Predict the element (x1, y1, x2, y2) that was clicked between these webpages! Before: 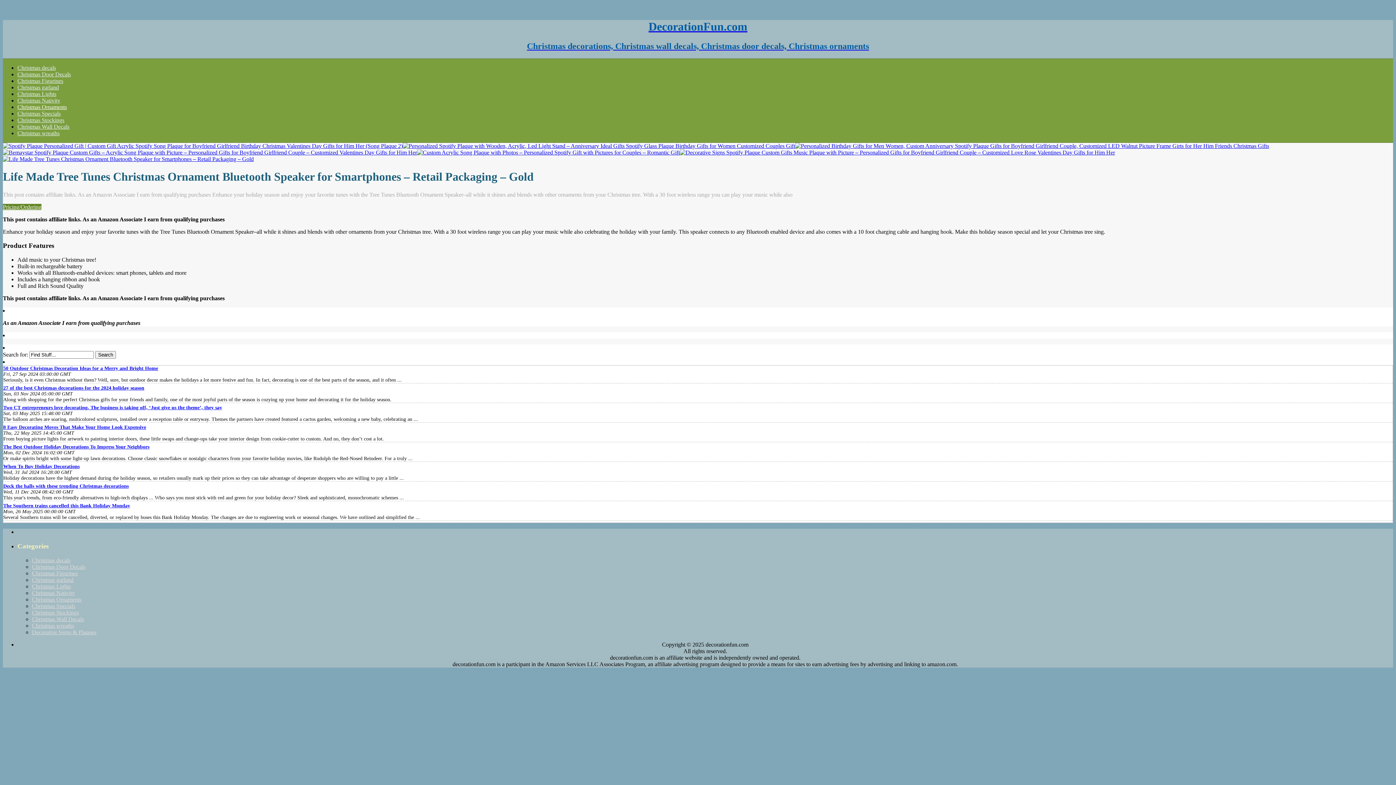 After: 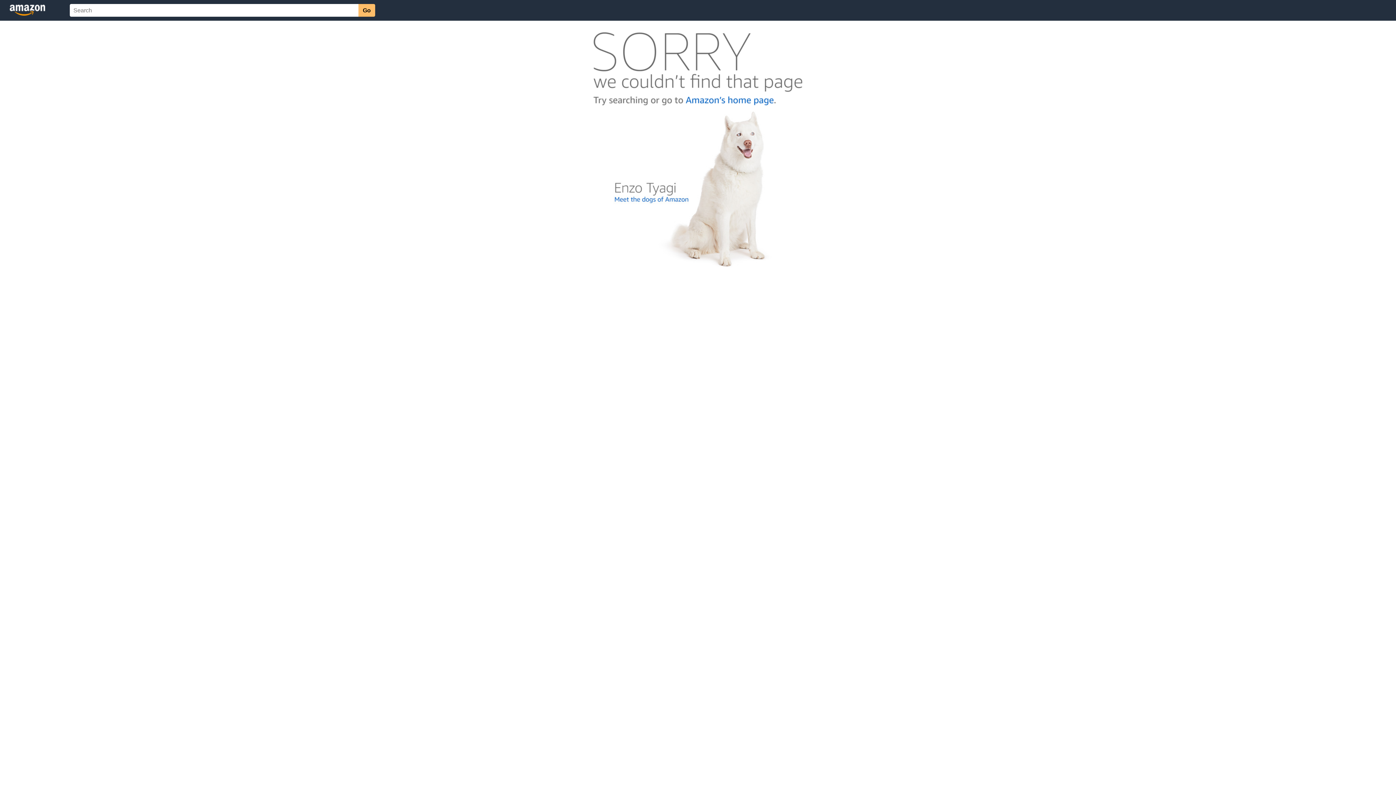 Action: bbox: (2, 155, 253, 162)